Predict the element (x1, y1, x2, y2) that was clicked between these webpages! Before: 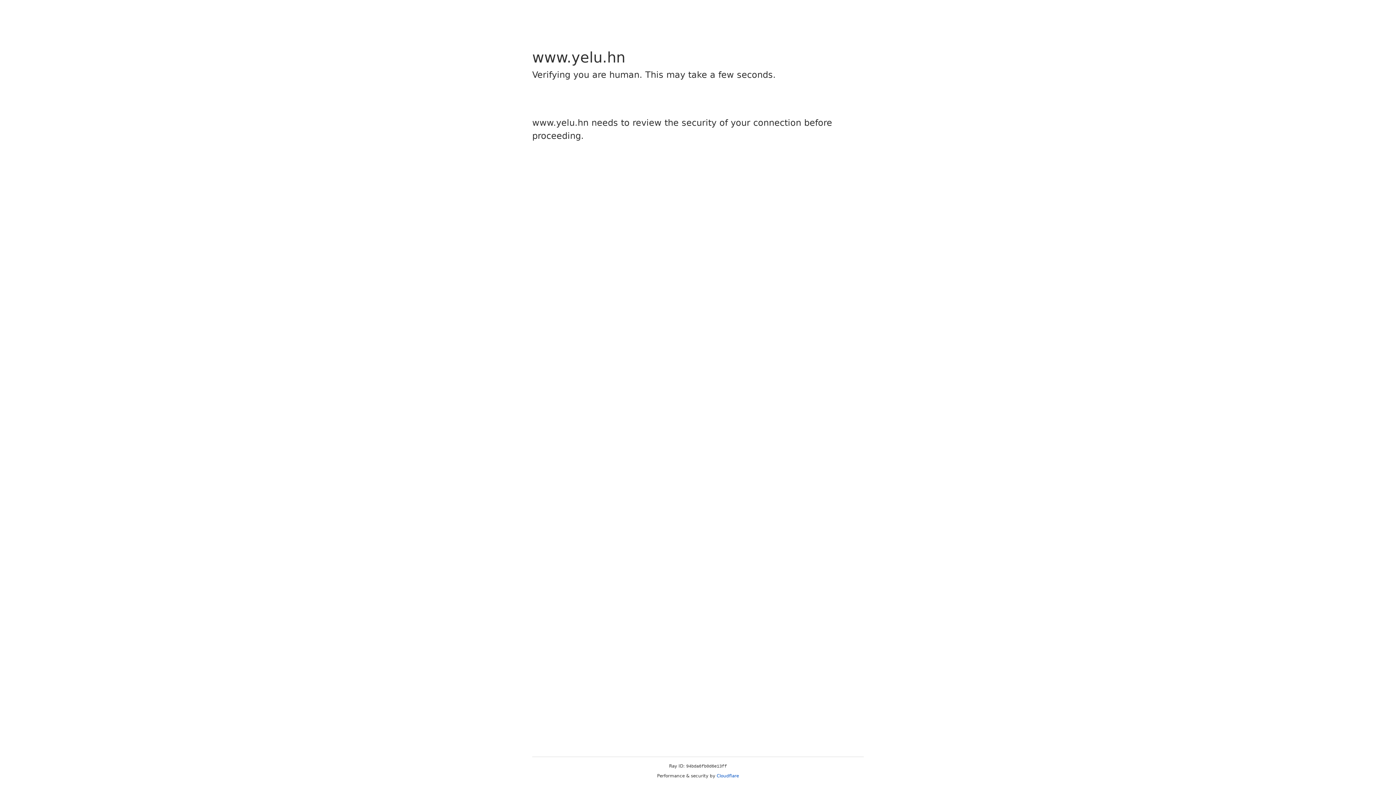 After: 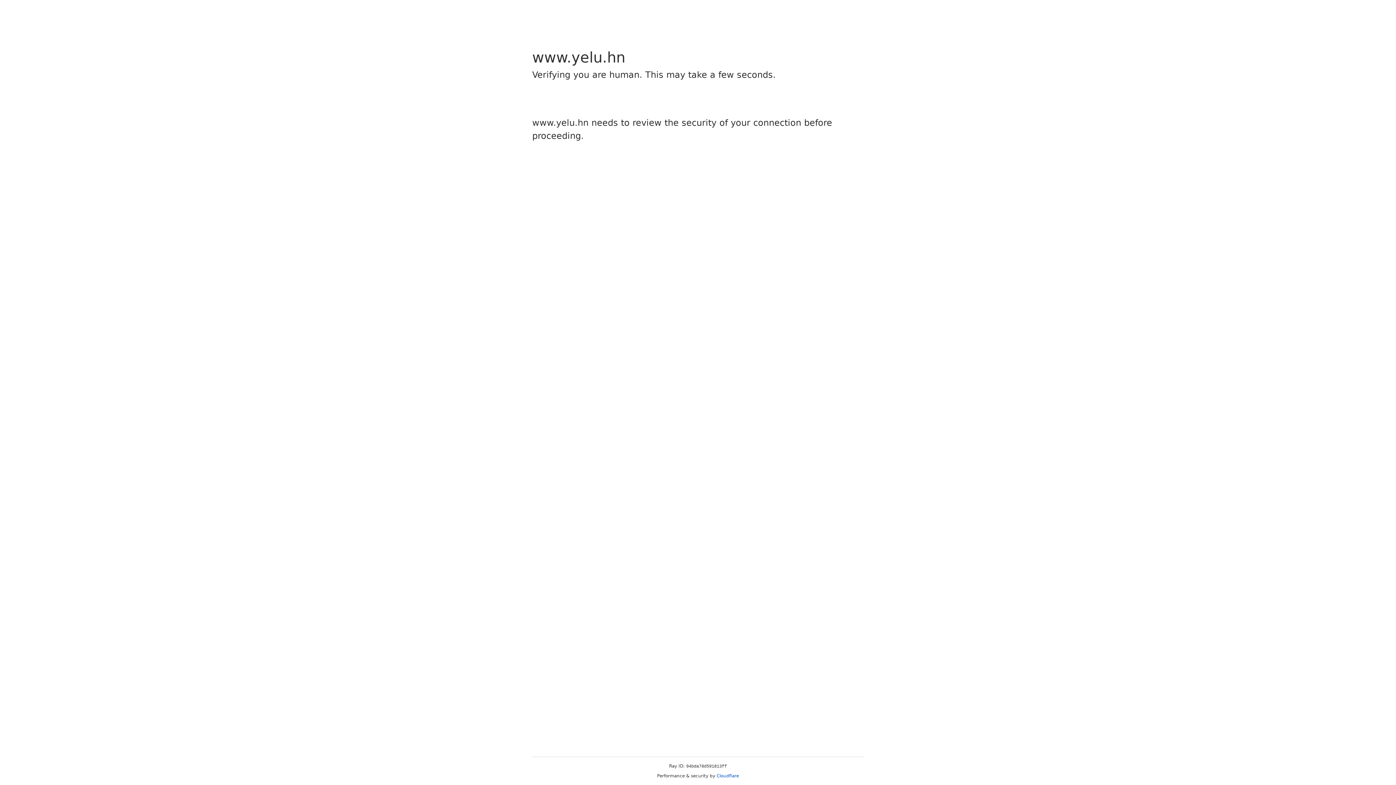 Action: label: Cloudflare bbox: (716, 773, 739, 778)